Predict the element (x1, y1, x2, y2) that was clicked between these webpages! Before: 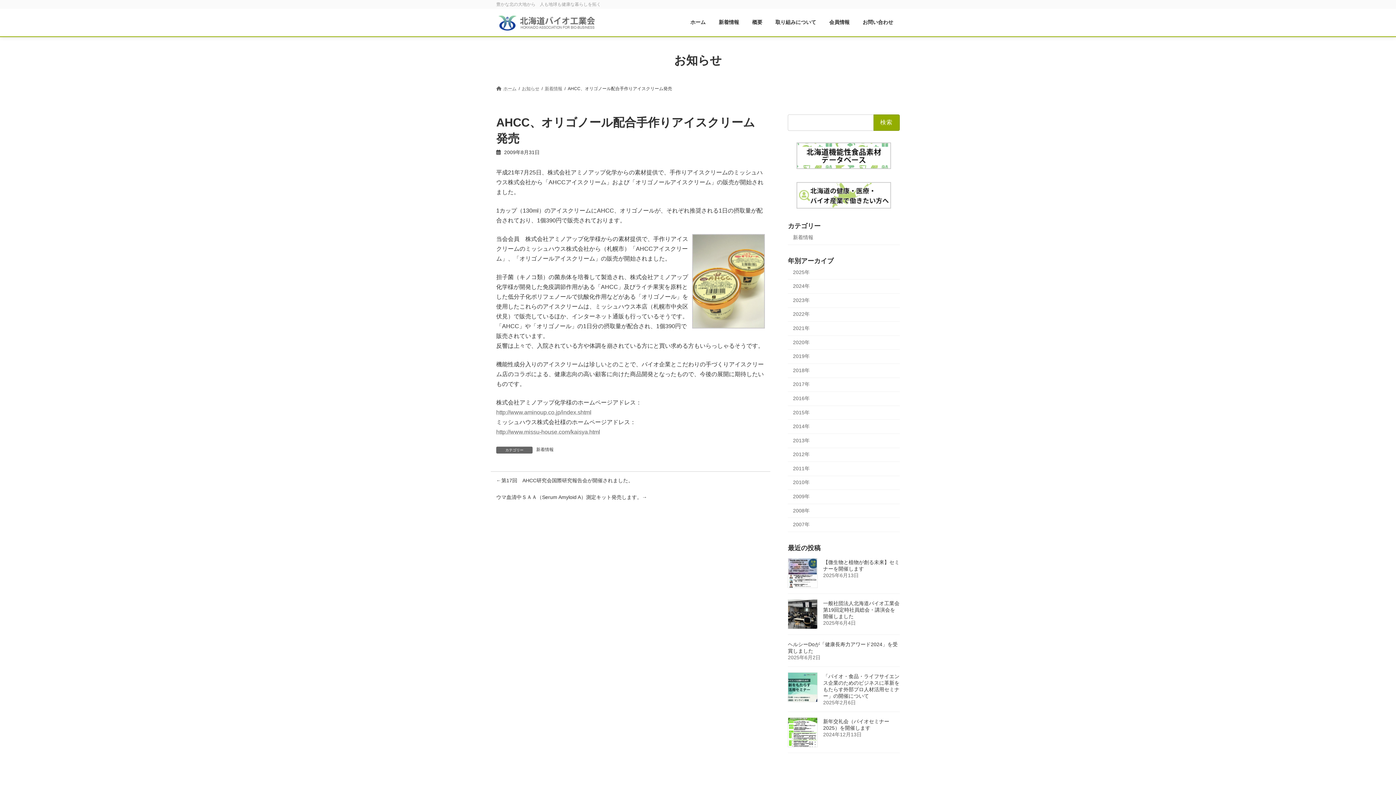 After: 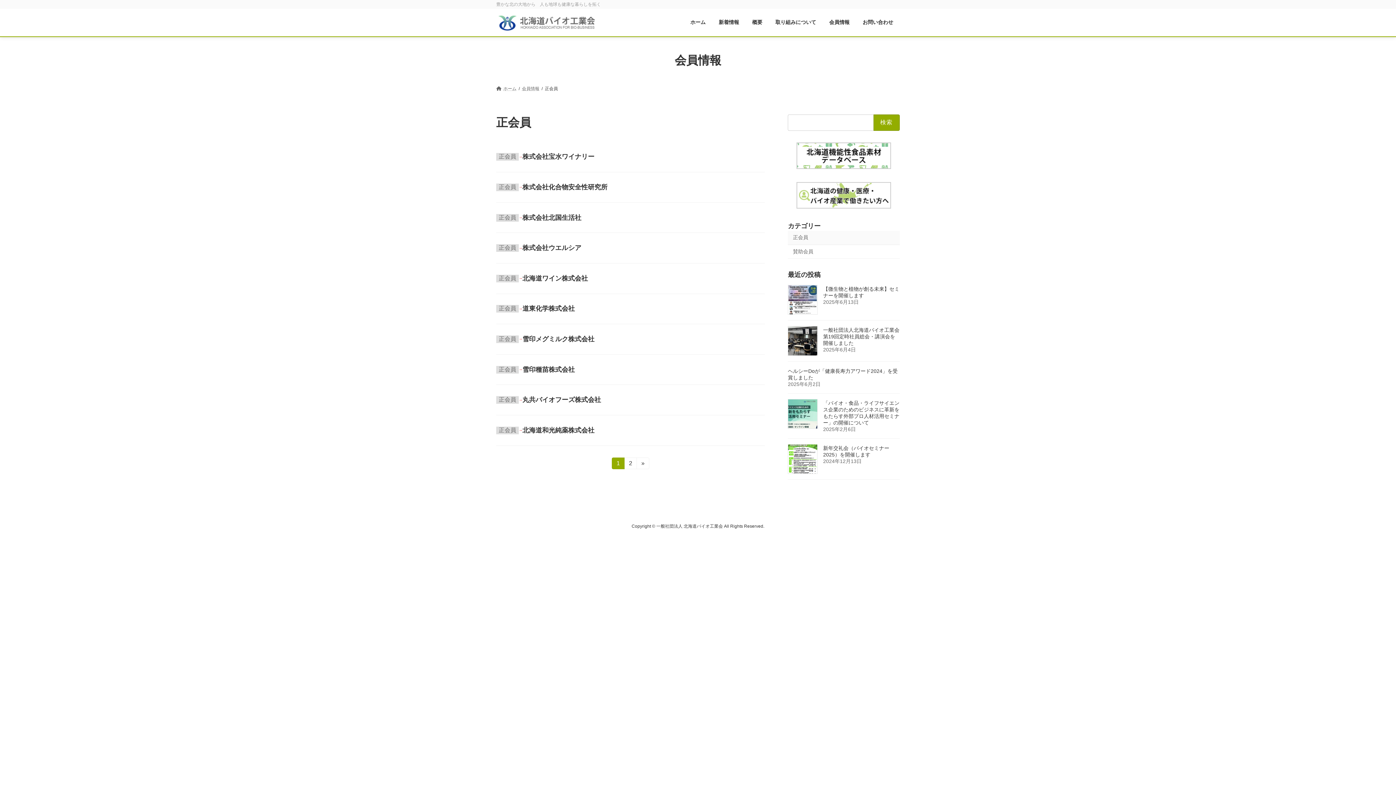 Action: bbox: (822, 13, 856, 31) label: 会員情報